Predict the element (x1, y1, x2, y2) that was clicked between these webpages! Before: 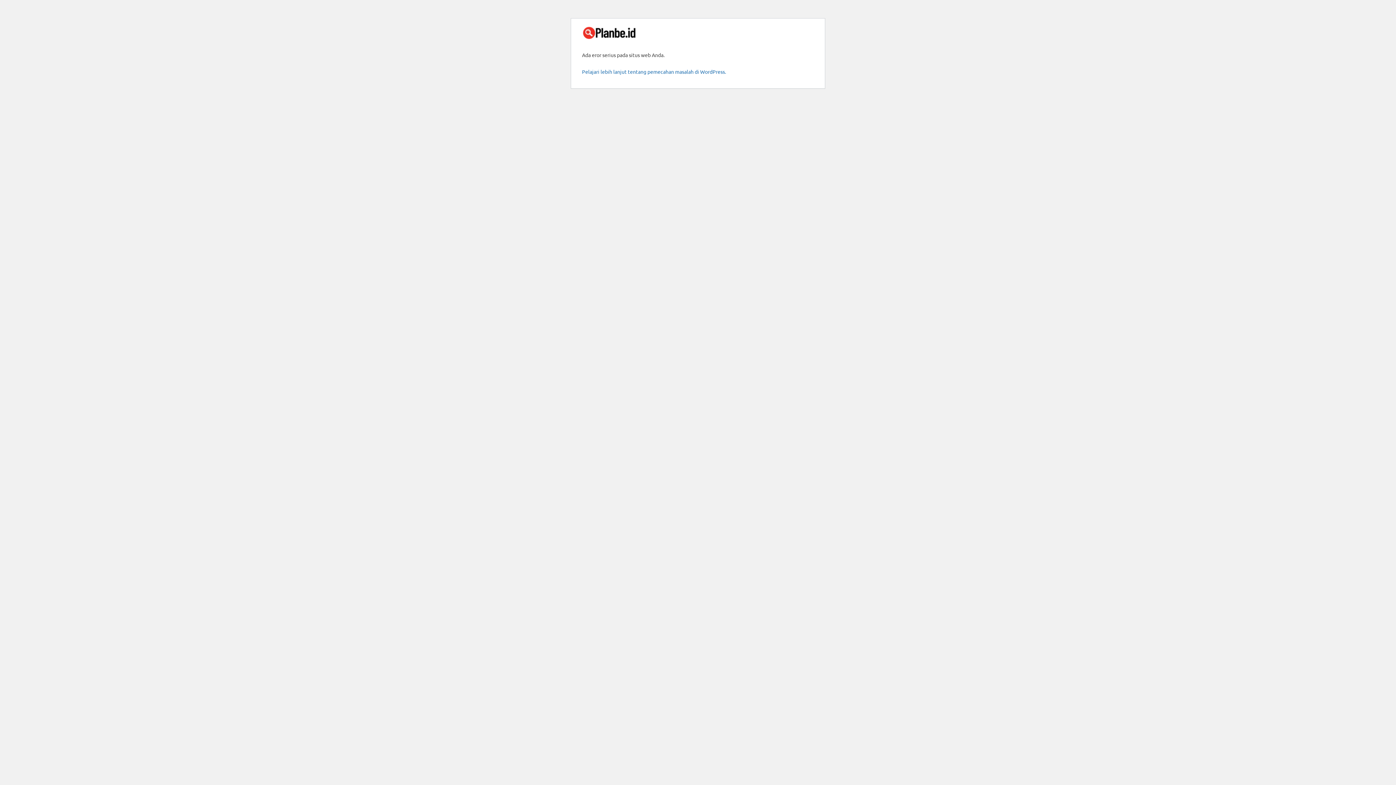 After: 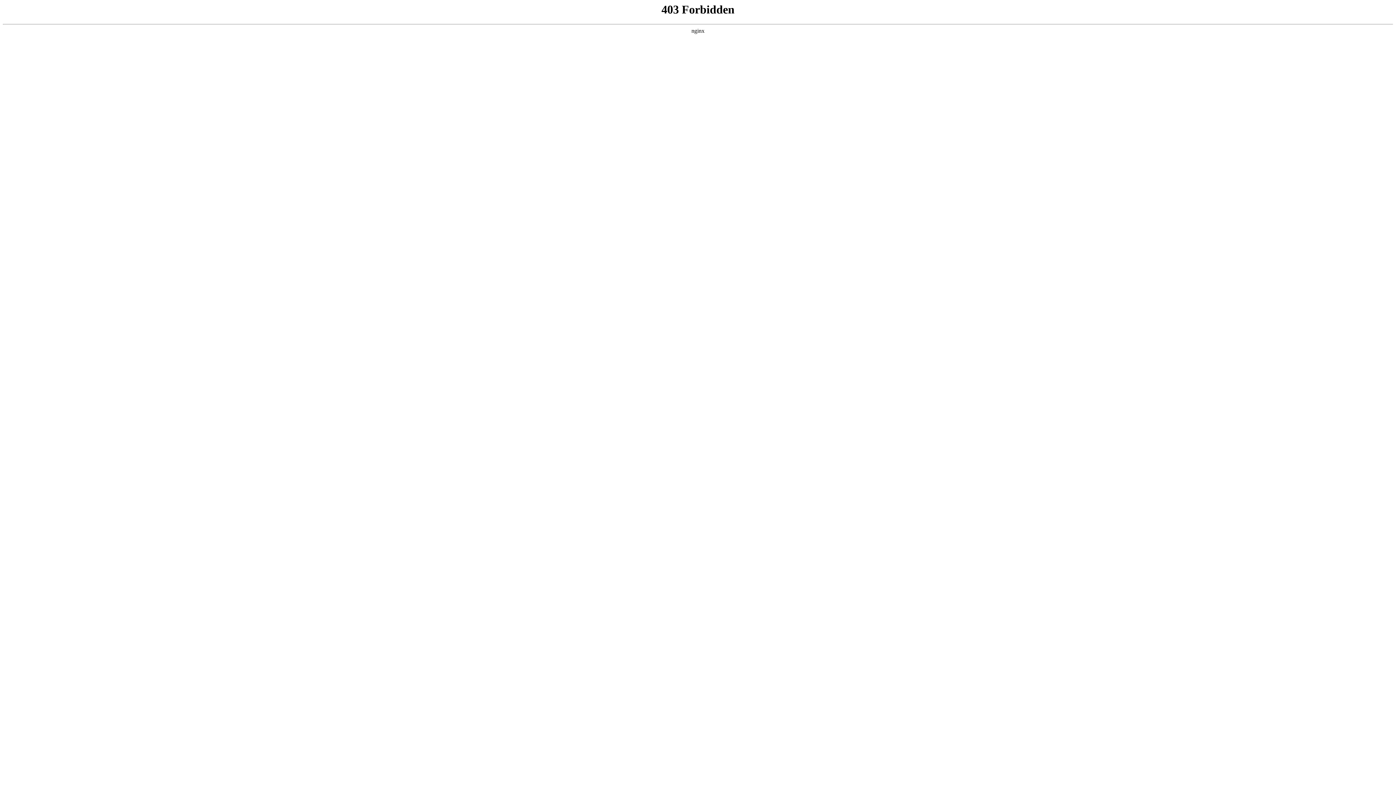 Action: label: Pelajari lebih lanjut tentang pemecahan masalah di WordPress. bbox: (582, 68, 726, 74)